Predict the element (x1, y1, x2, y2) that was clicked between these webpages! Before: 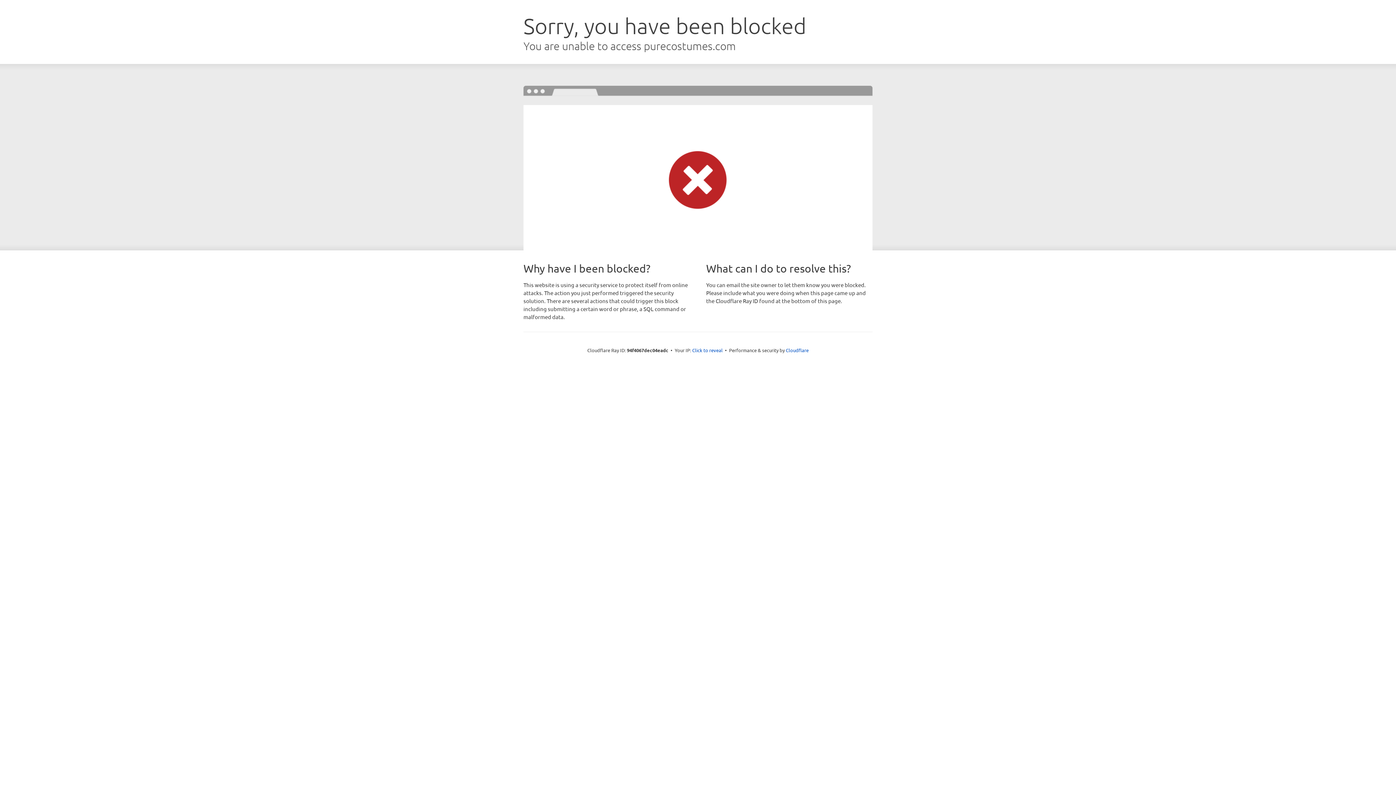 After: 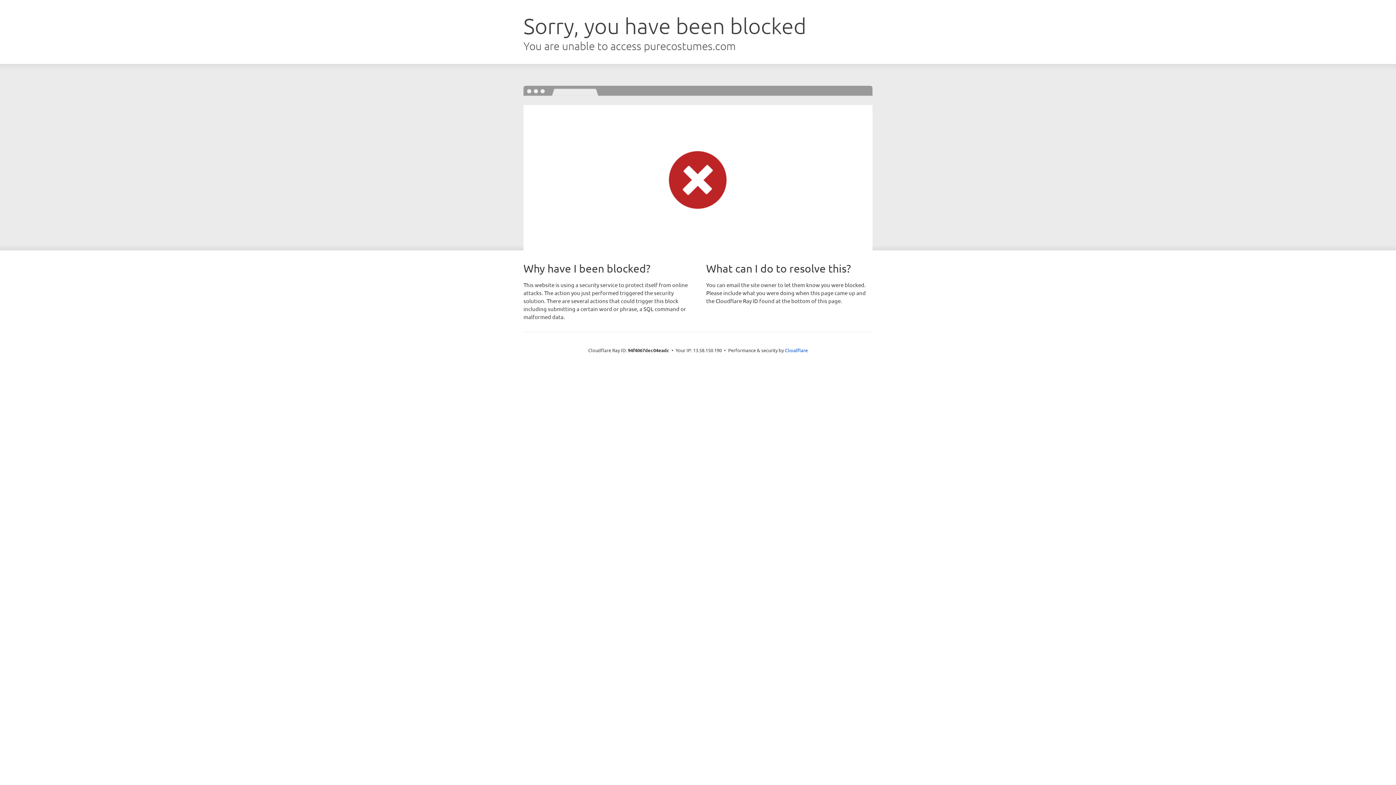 Action: bbox: (692, 346, 722, 353) label: Click to reveal